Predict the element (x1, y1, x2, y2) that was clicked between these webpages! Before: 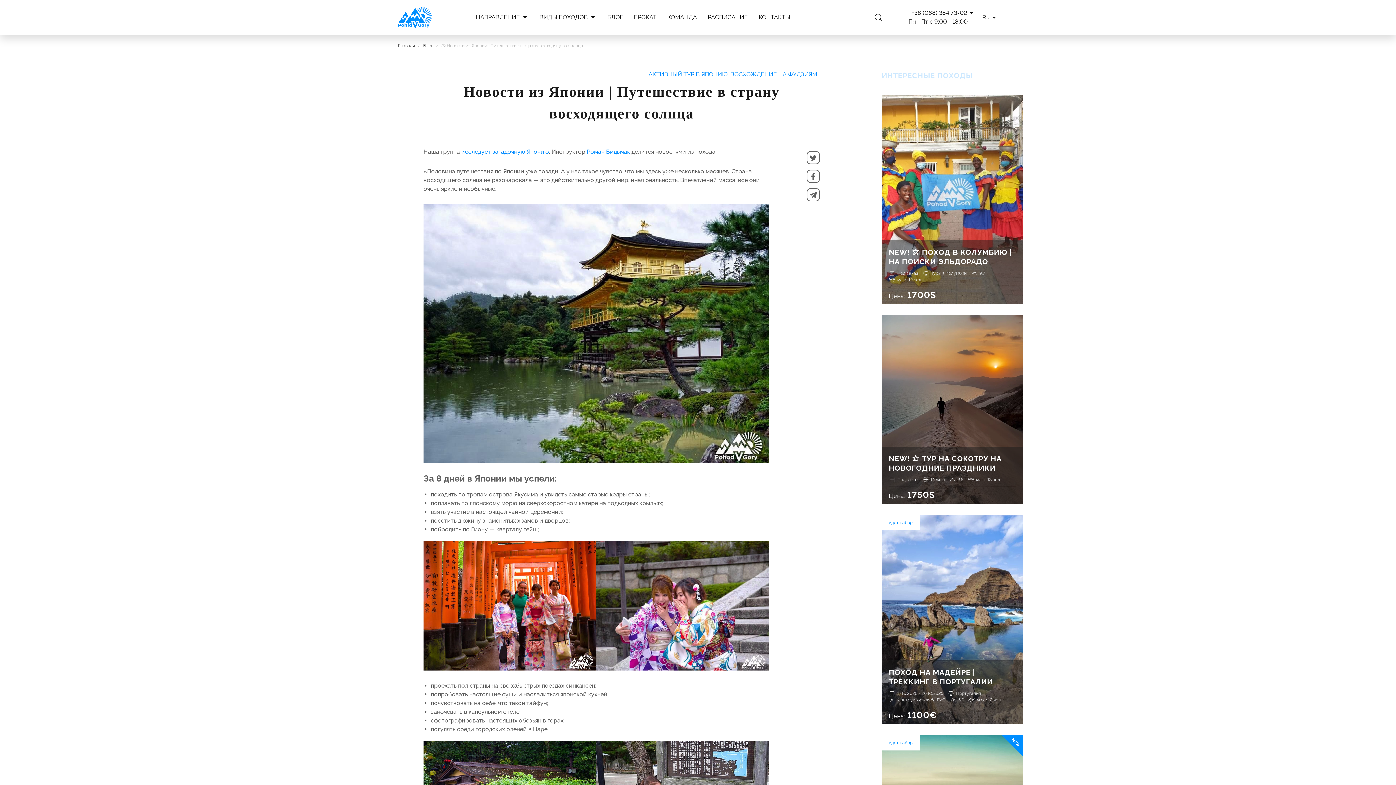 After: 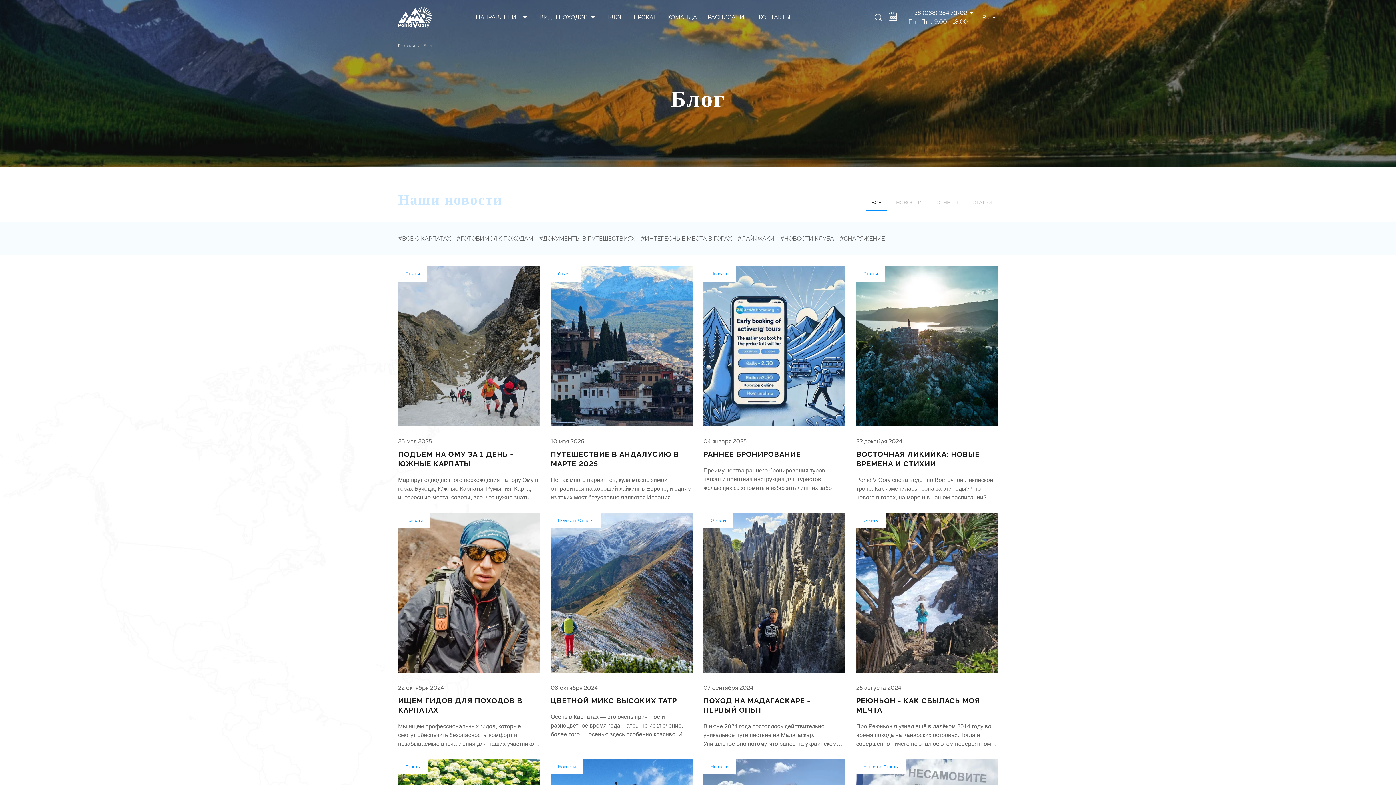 Action: bbox: (423, 42, 433, 49) label: Блог